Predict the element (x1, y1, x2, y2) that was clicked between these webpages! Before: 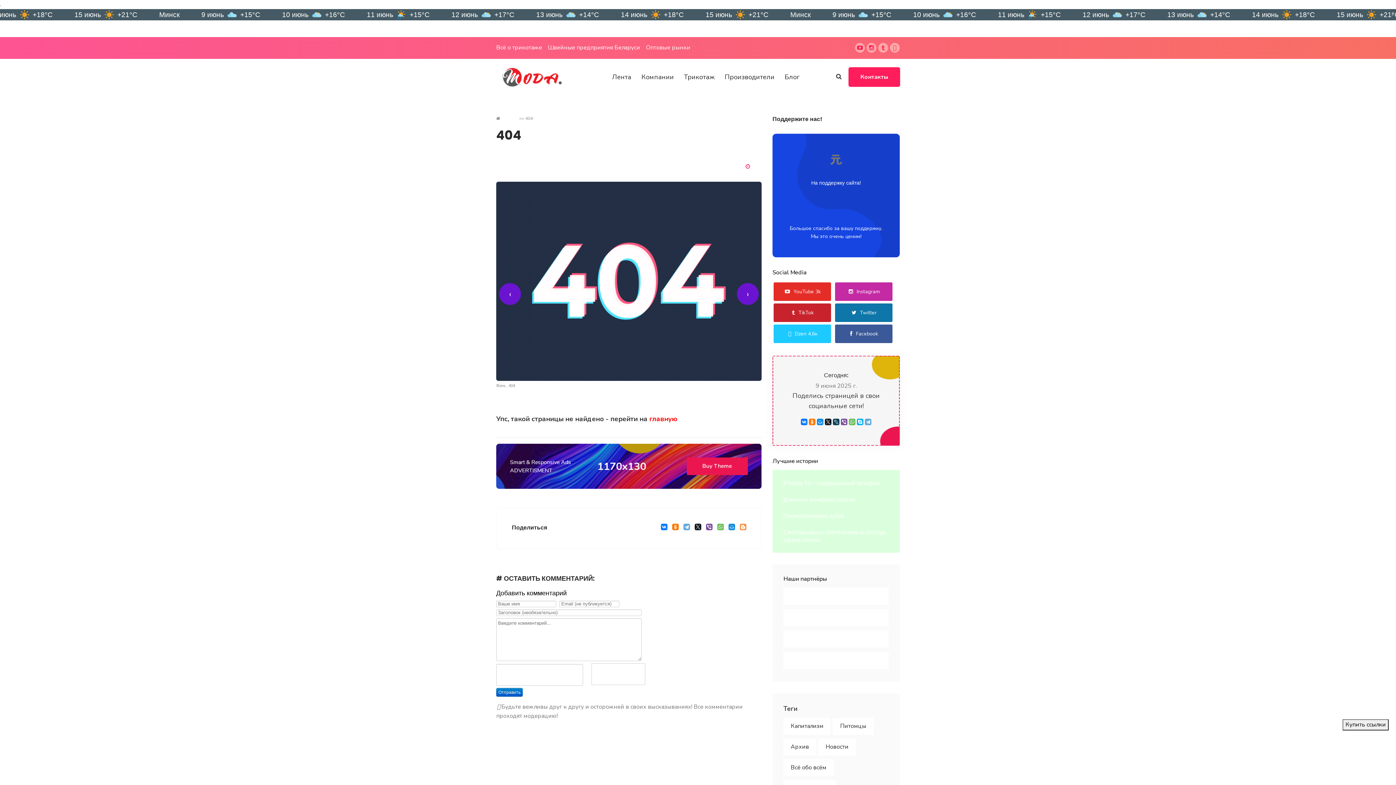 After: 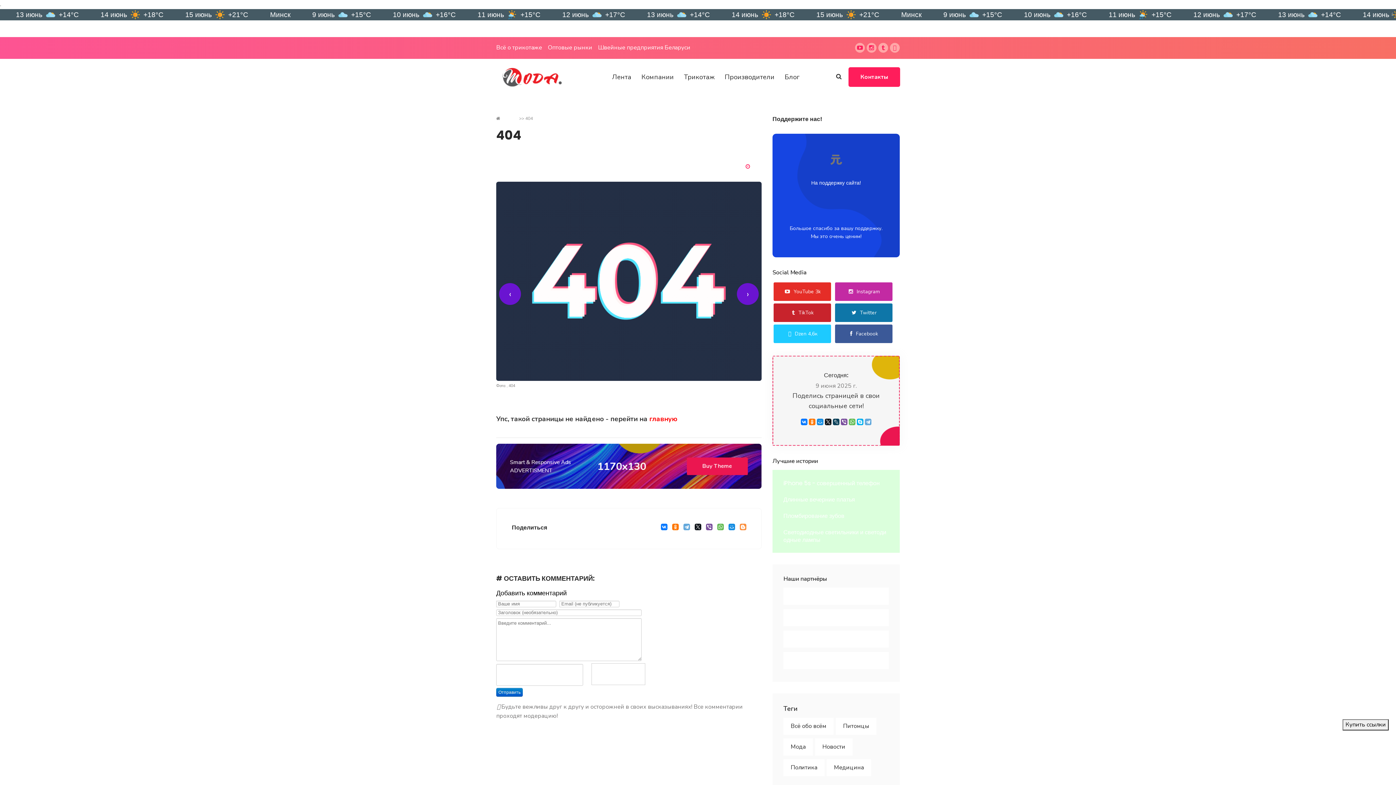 Action: bbox: (783, 512, 844, 520) label: Пломбирование зубов